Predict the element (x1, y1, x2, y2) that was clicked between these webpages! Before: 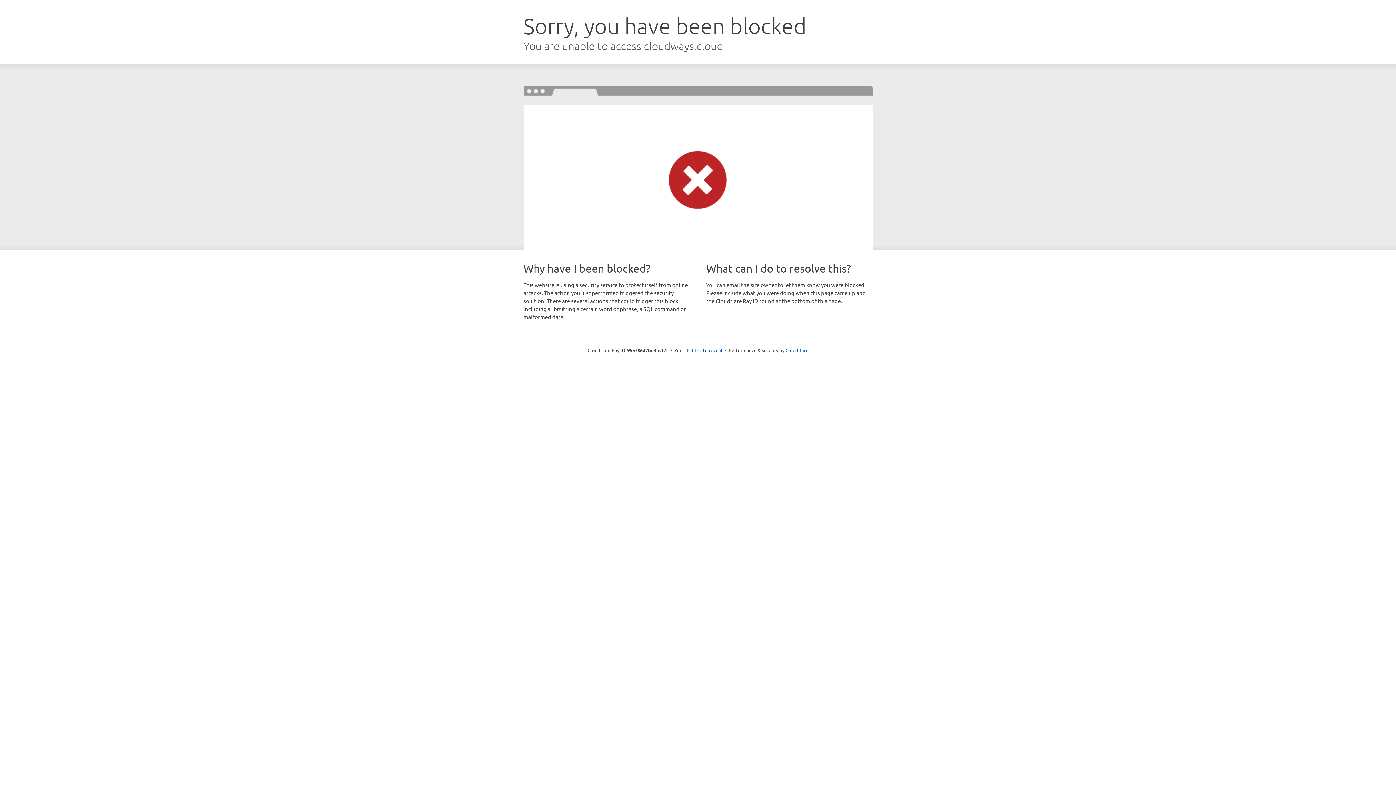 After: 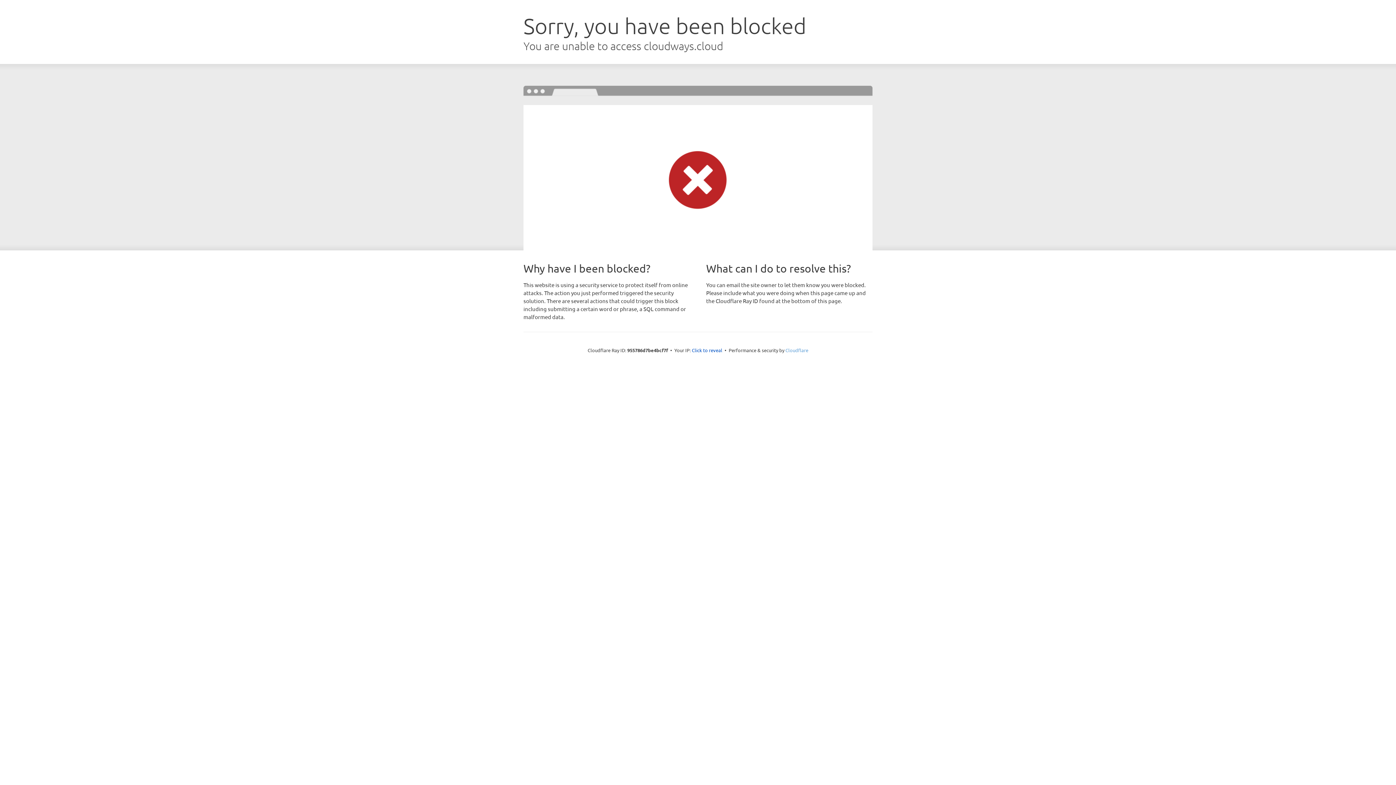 Action: bbox: (785, 347, 808, 353) label: Cloudflare